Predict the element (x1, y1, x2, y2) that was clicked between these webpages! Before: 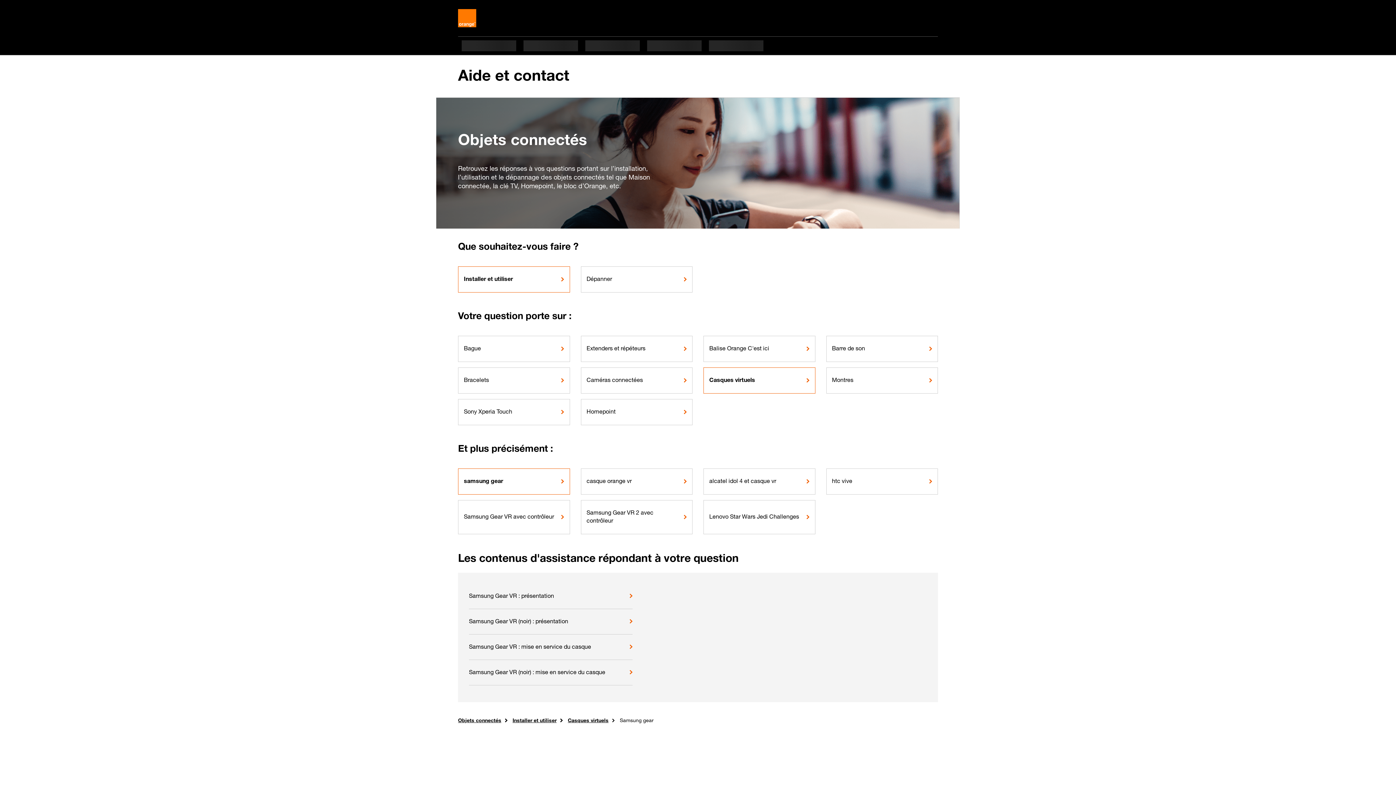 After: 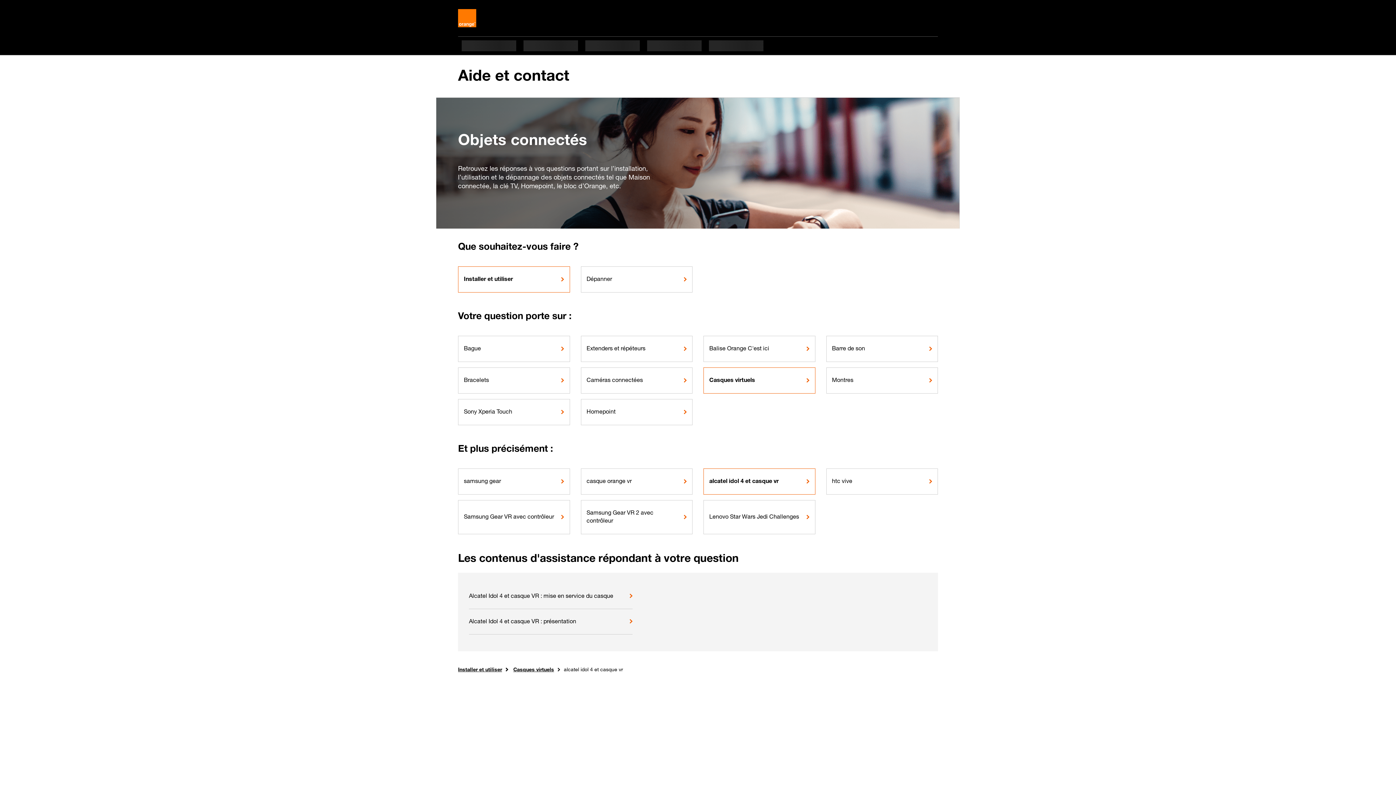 Action: label: alcatel idol 4 et casque vr bbox: (703, 468, 815, 494)